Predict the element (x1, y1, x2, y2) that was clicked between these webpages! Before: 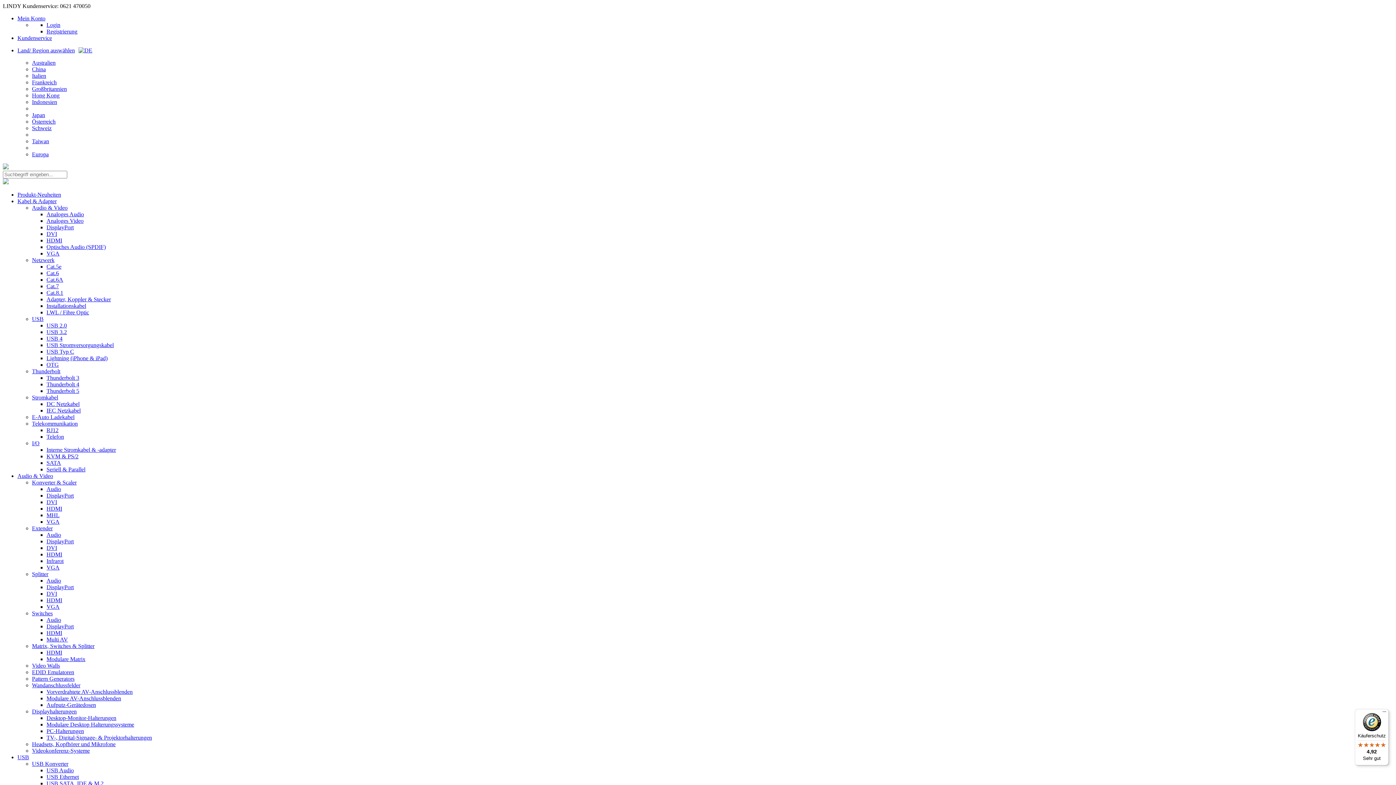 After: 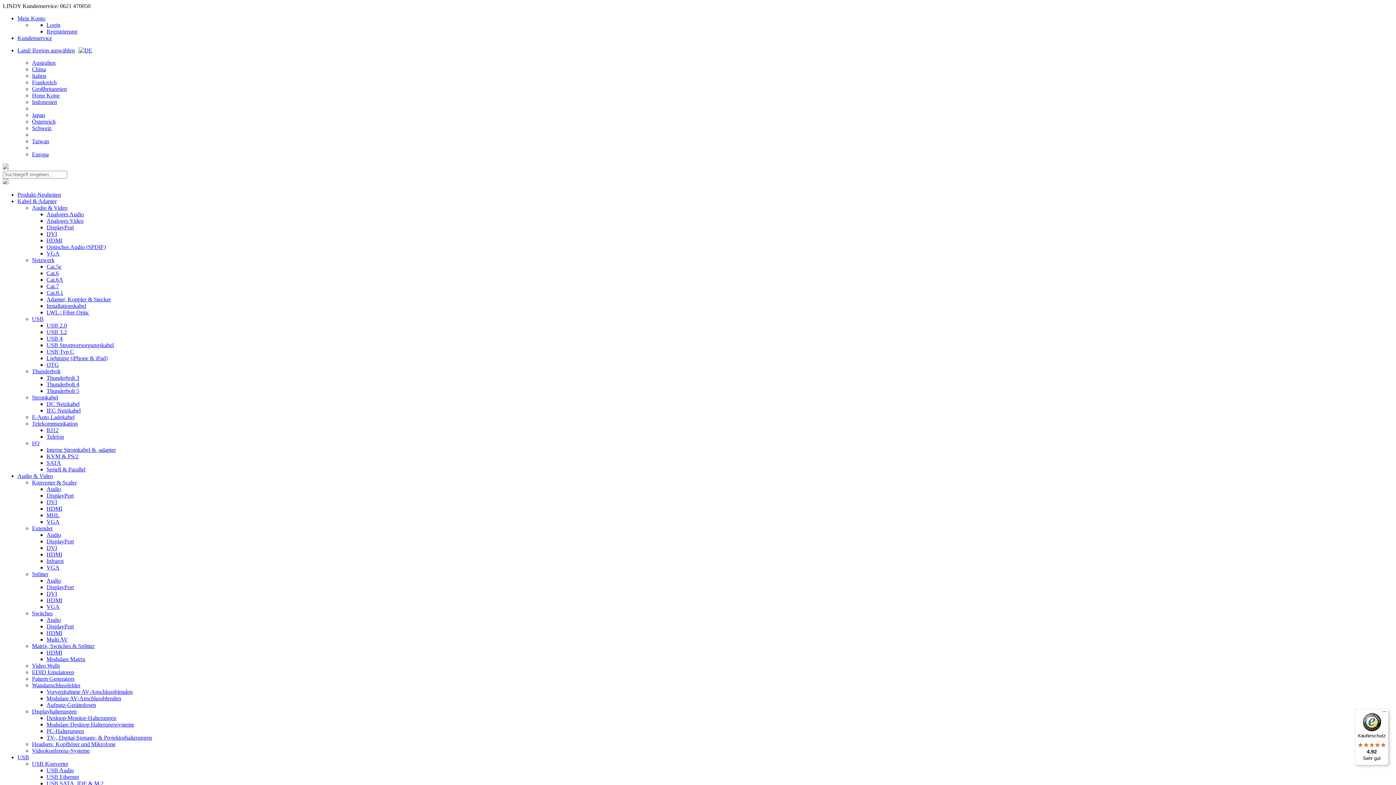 Action: bbox: (46, 767, 73, 773) label: USB Audio